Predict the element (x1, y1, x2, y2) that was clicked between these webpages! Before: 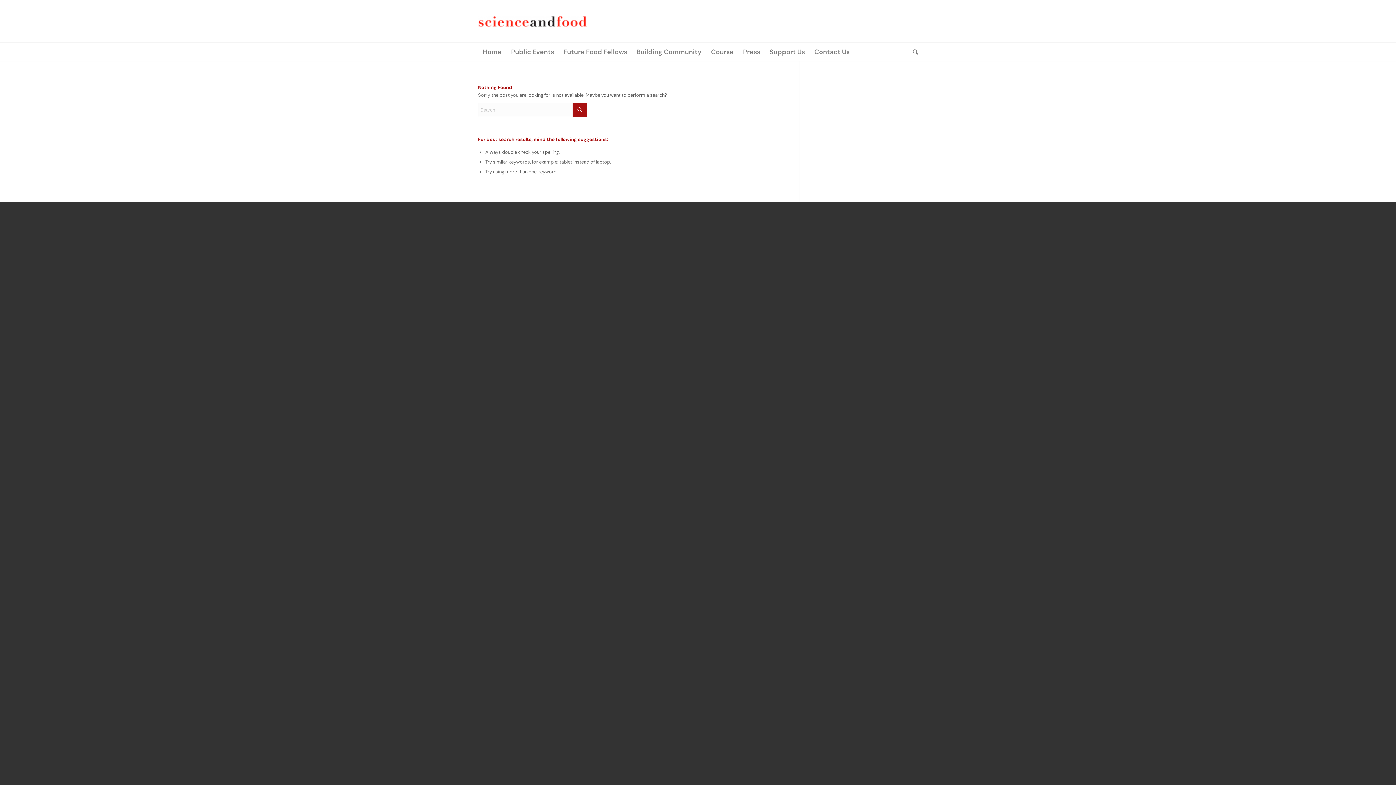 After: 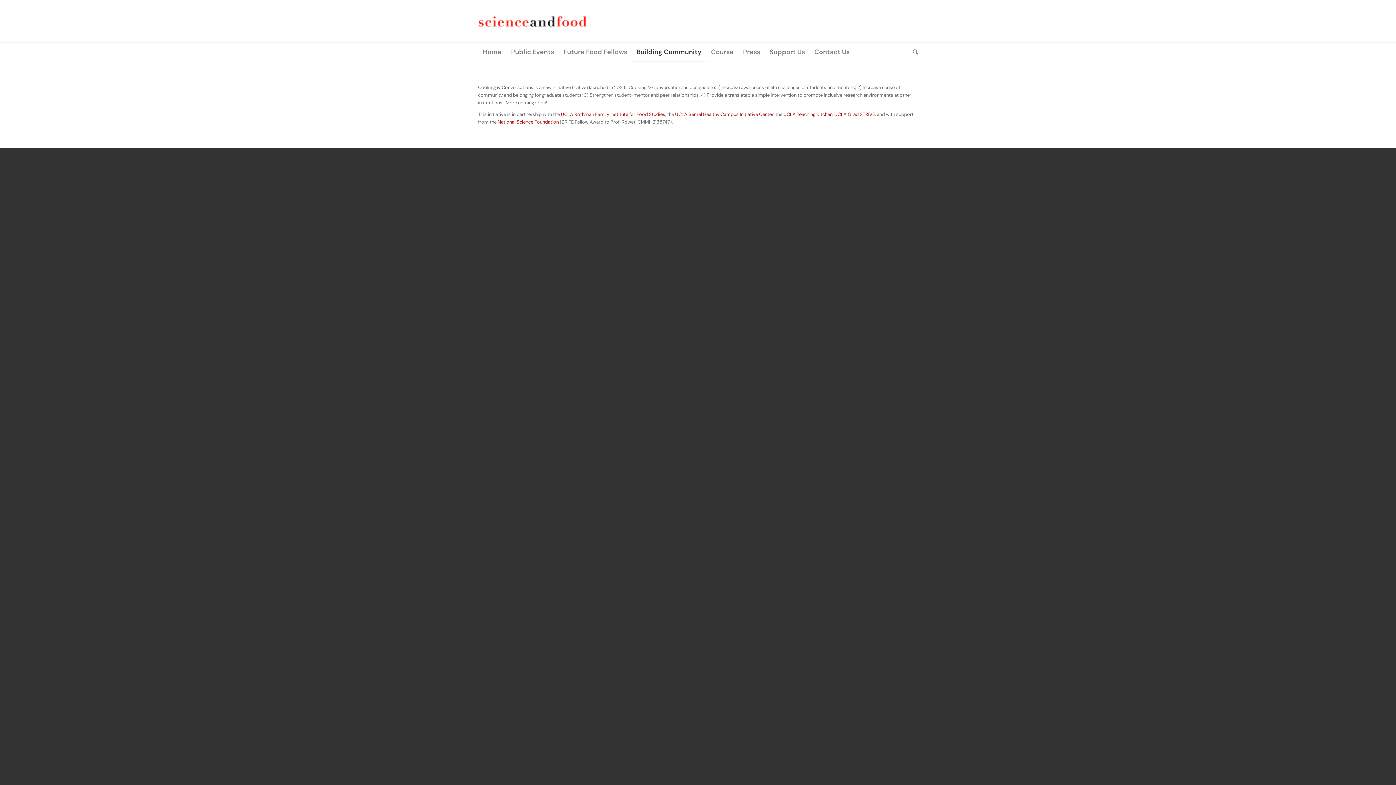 Action: label: Building Community bbox: (632, 42, 706, 61)